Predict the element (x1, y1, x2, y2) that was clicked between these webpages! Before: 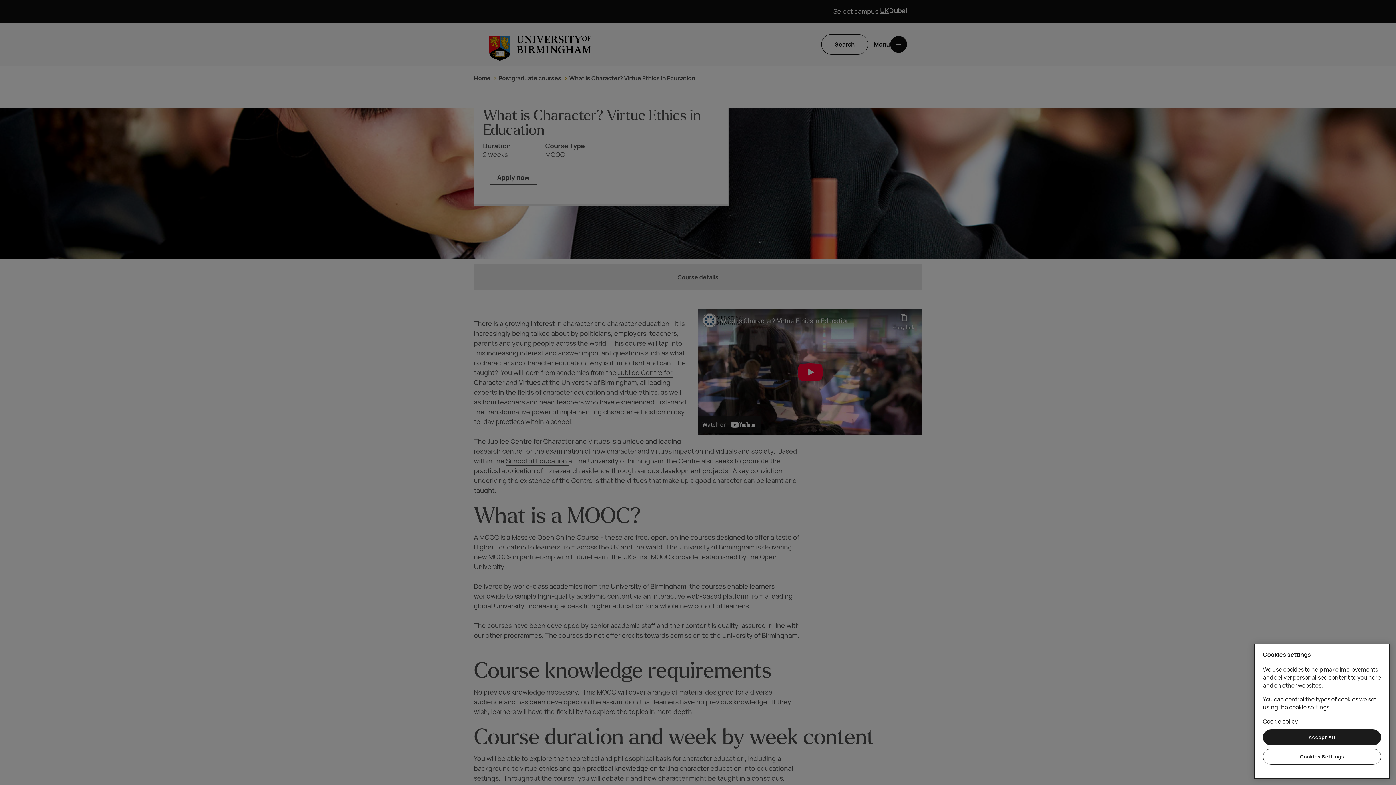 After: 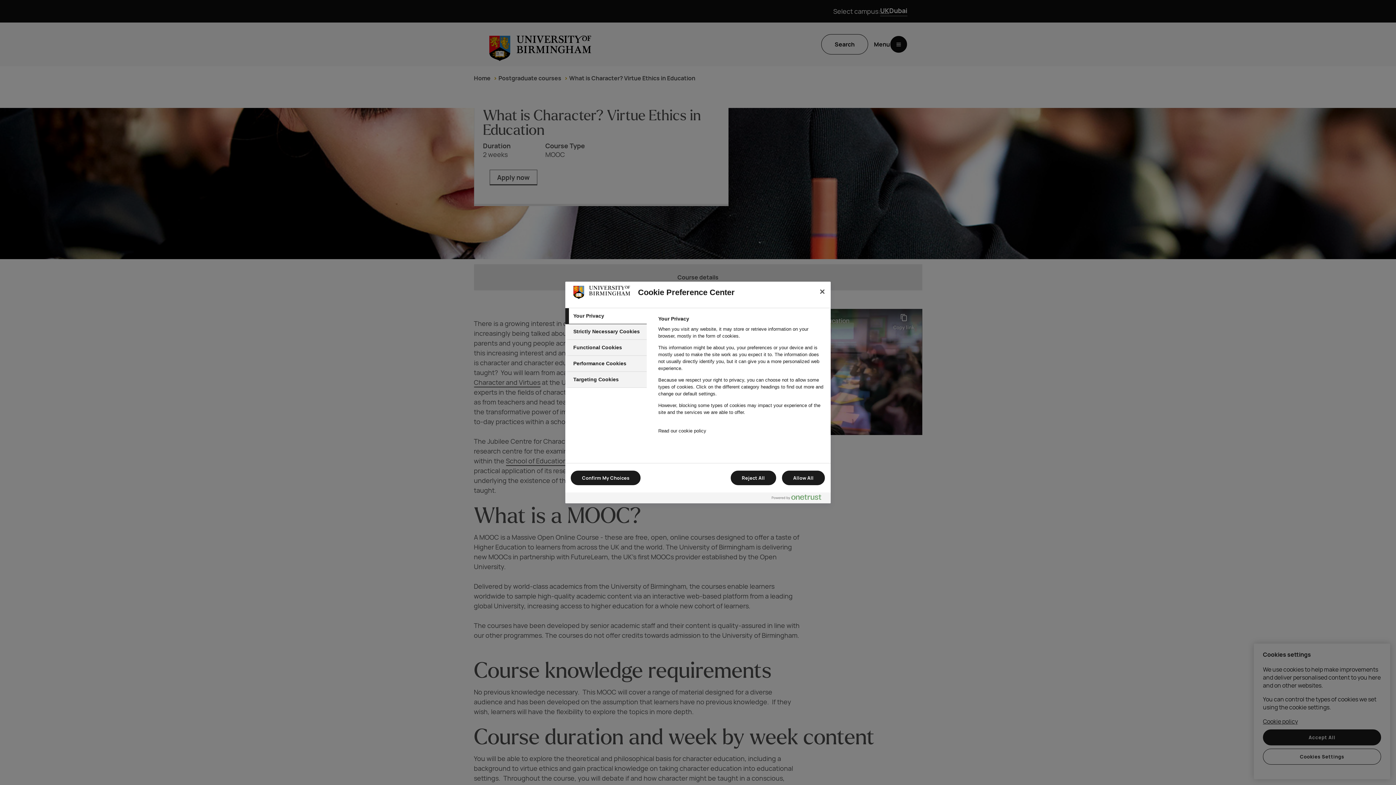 Action: label: Cookies Settings bbox: (1263, 749, 1381, 765)